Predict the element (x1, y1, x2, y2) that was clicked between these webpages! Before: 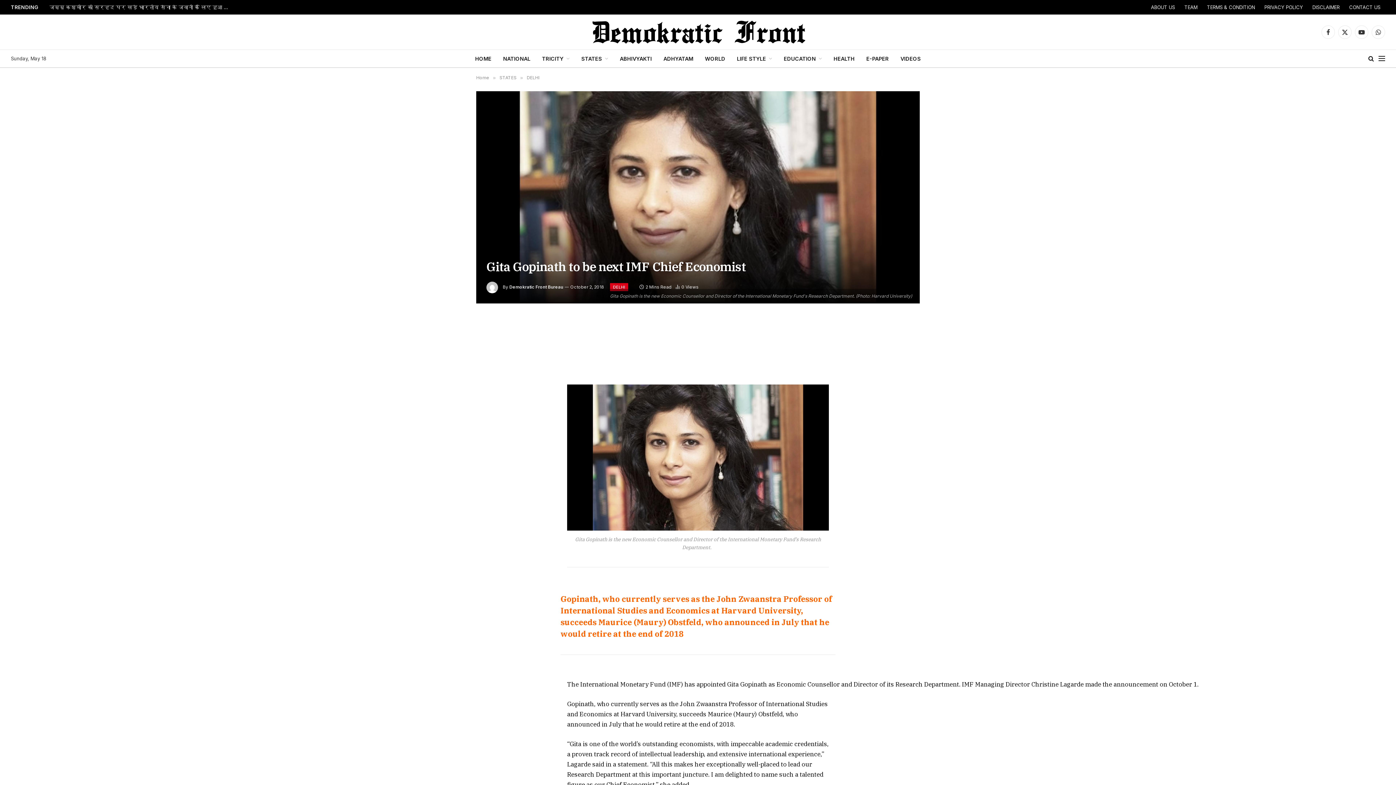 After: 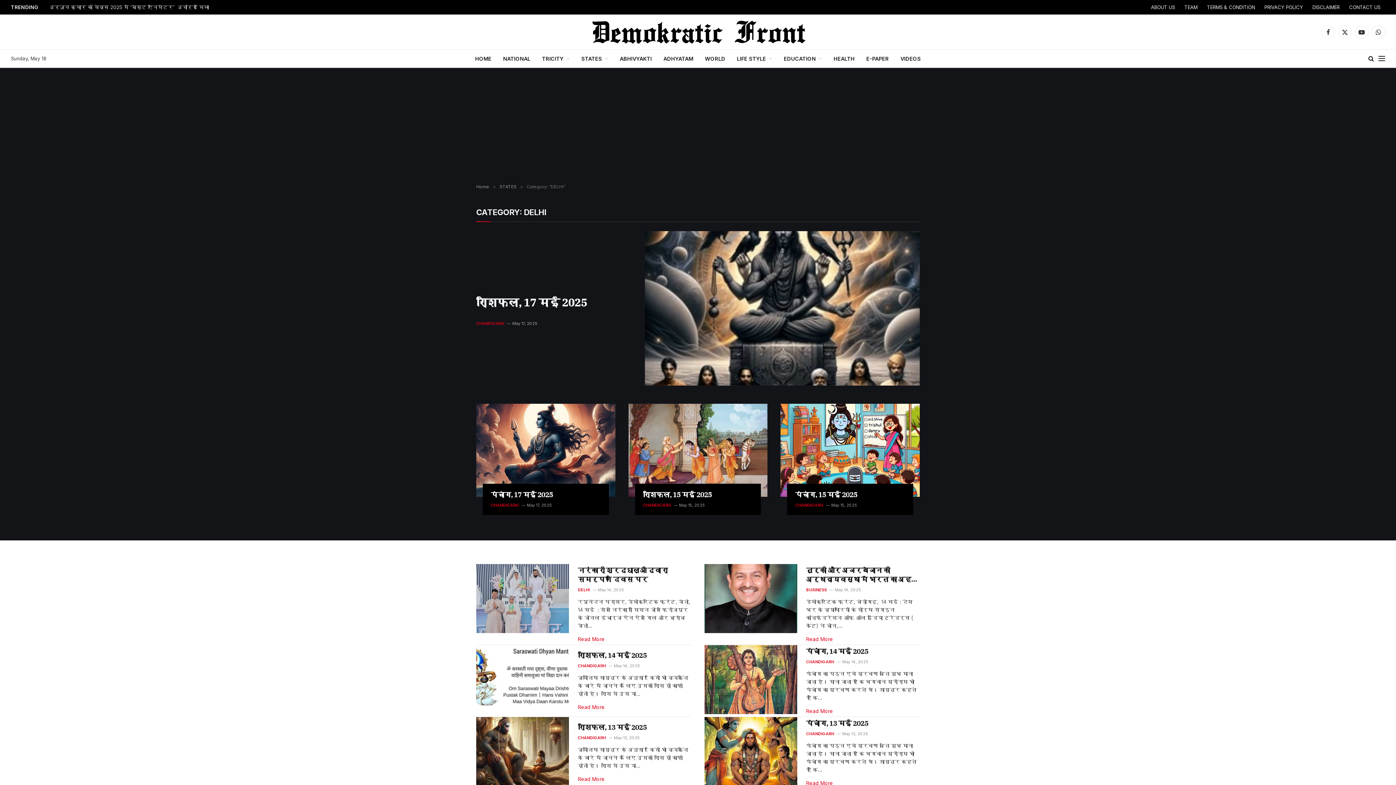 Action: label: DELHI bbox: (610, 283, 628, 291)